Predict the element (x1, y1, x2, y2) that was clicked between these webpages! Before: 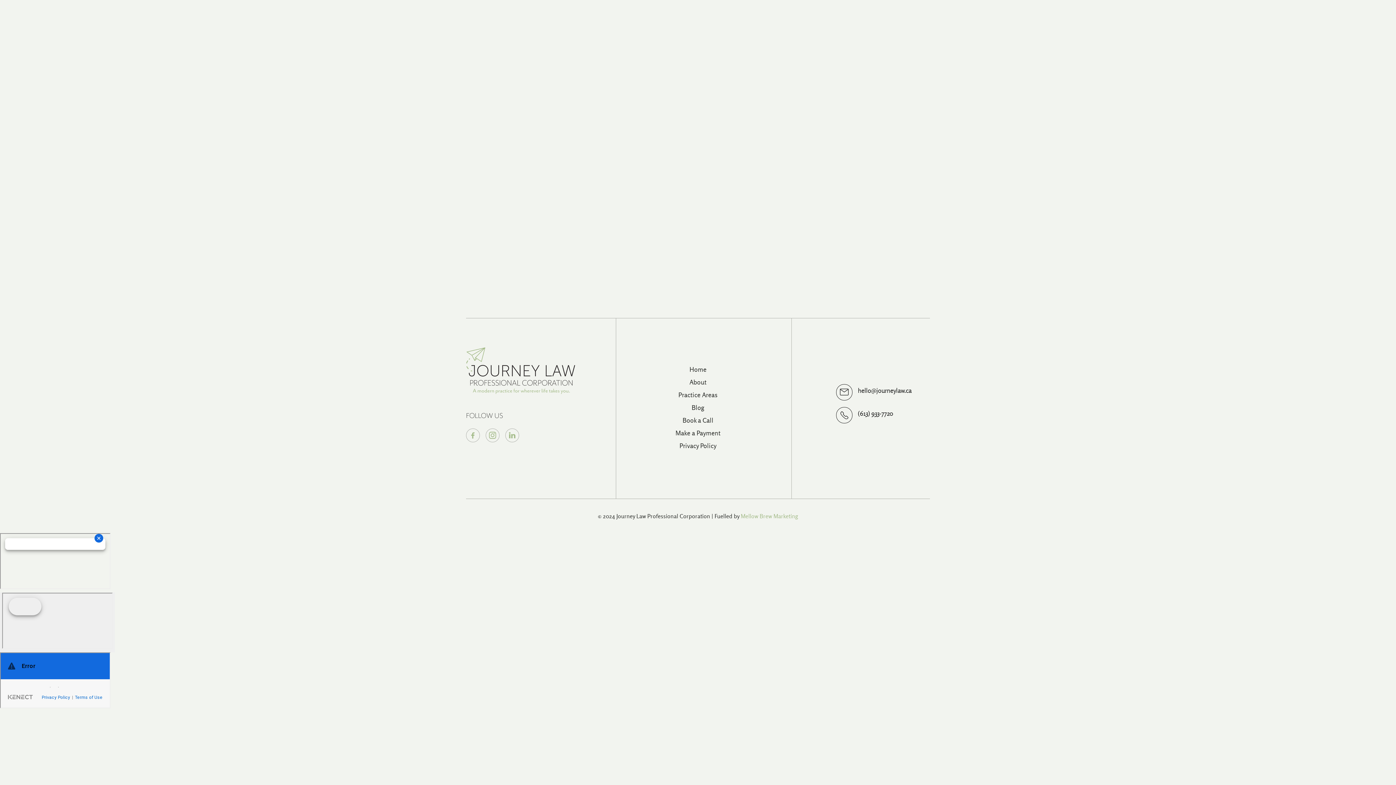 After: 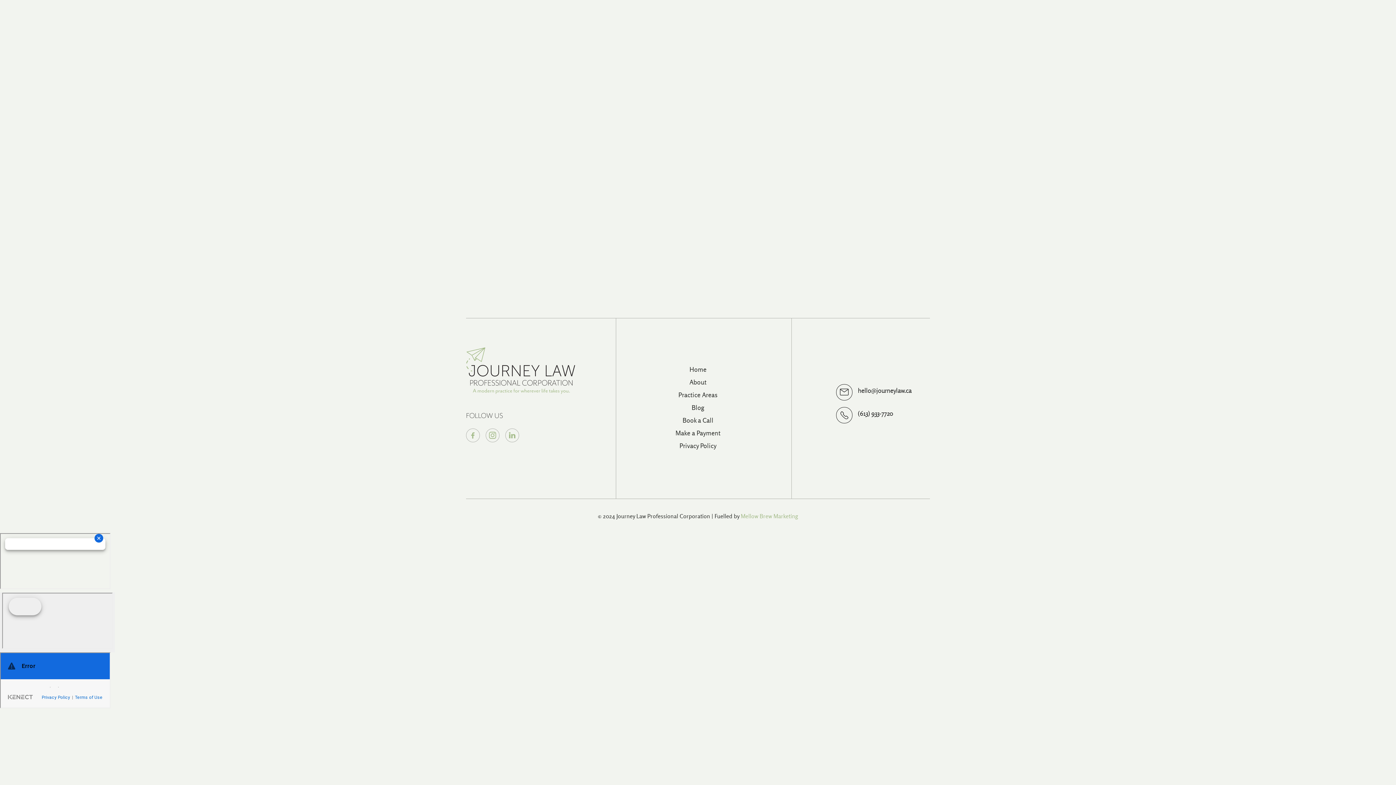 Action: label: 
(613) 933-7720 bbox: (836, 407, 893, 423)